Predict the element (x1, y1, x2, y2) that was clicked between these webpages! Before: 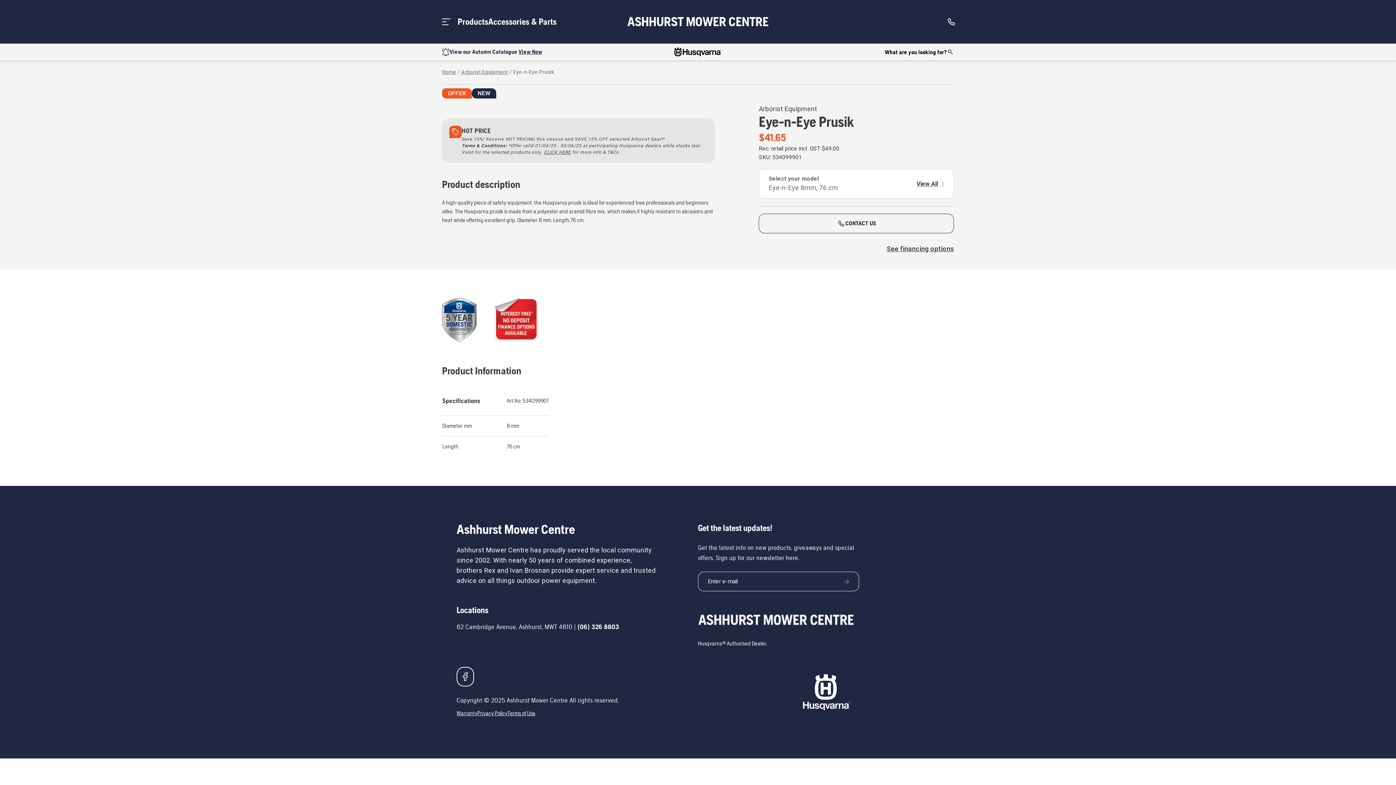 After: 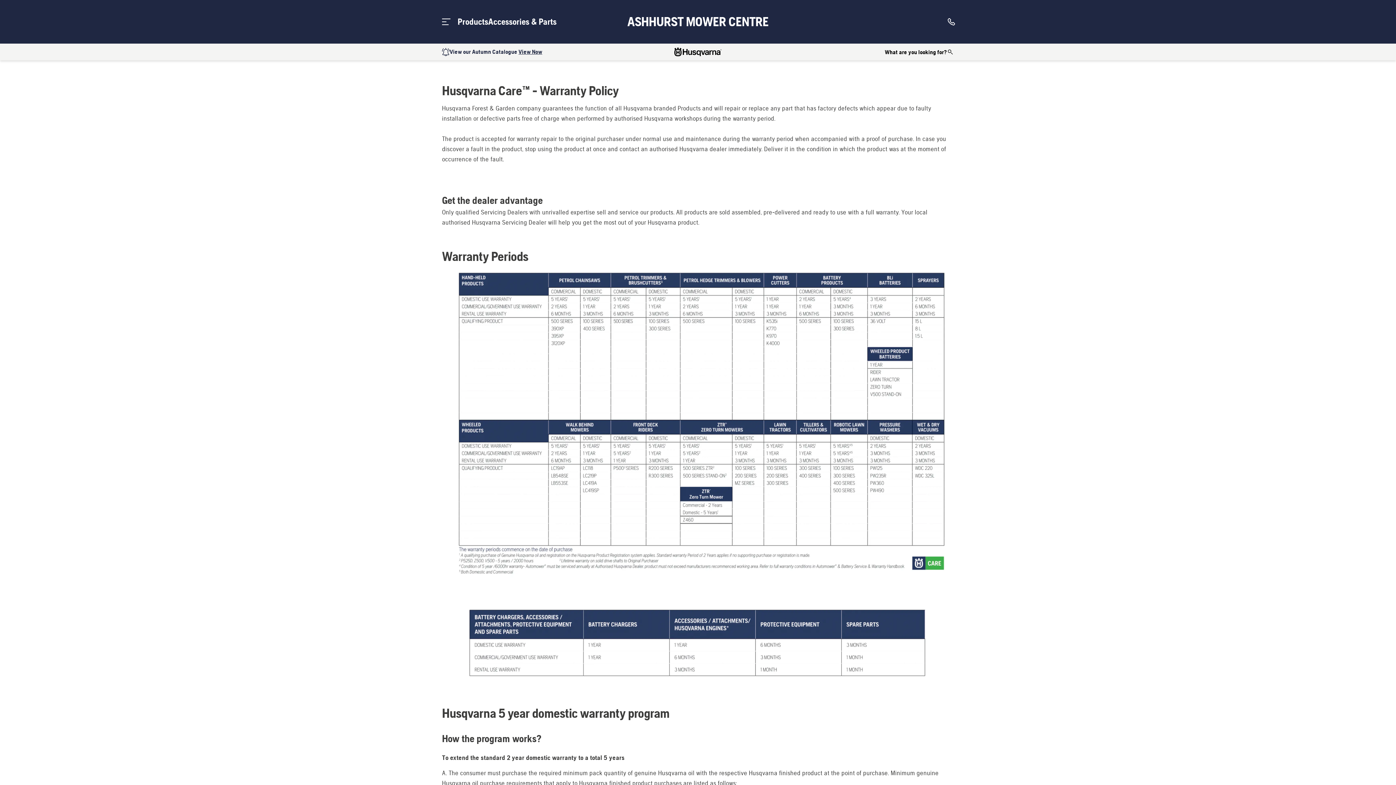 Action: label: Warranty bbox: (456, 709, 477, 718)